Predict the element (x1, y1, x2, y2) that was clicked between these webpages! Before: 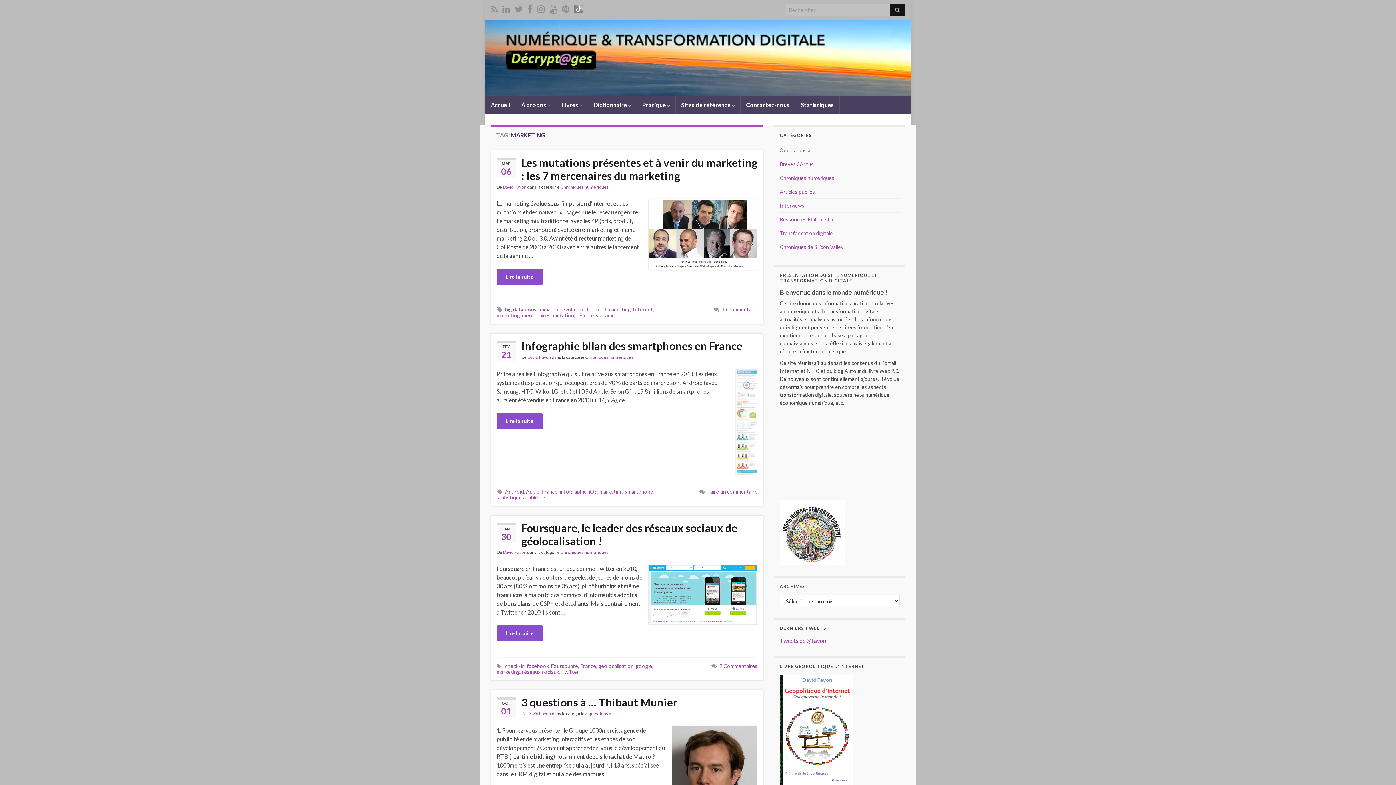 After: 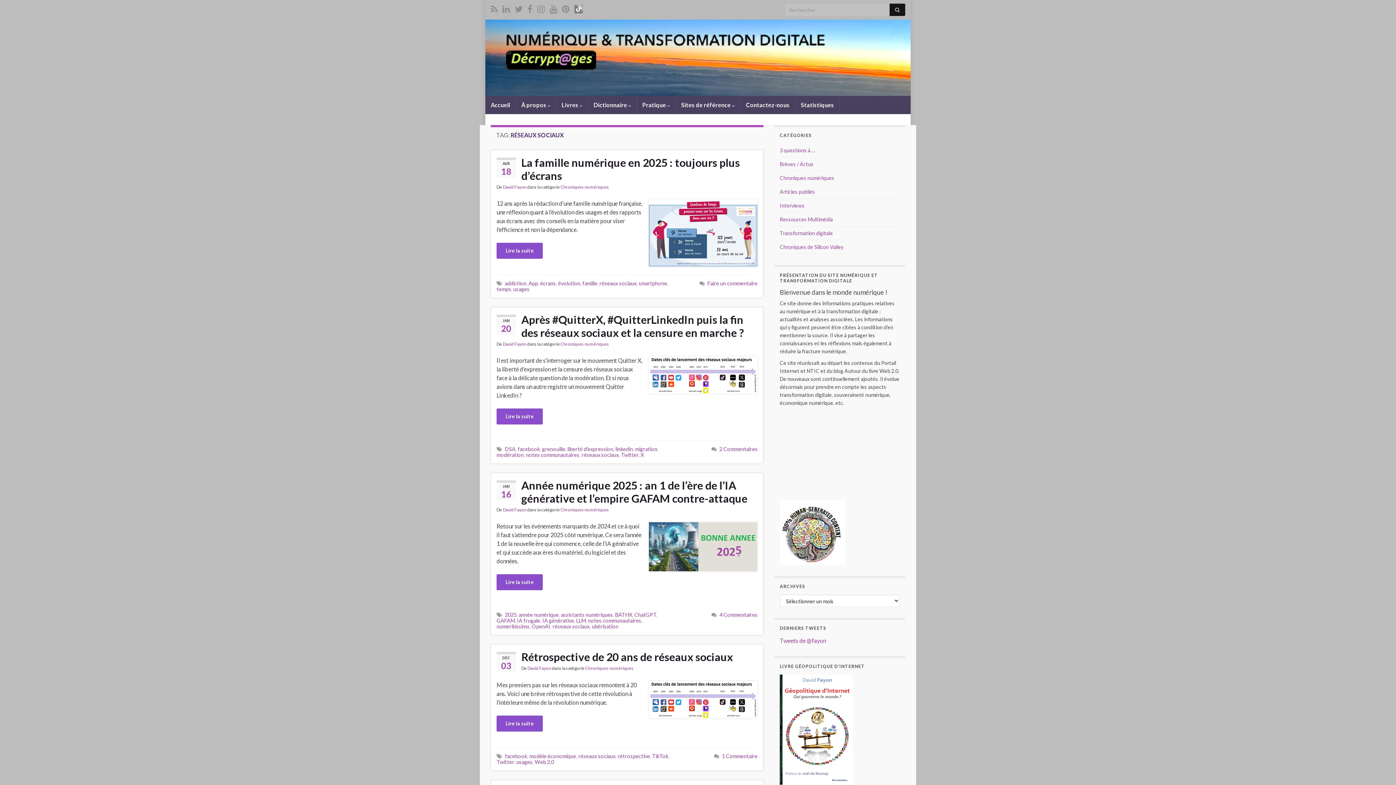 Action: label: réseaux sociaux bbox: (576, 312, 613, 318)